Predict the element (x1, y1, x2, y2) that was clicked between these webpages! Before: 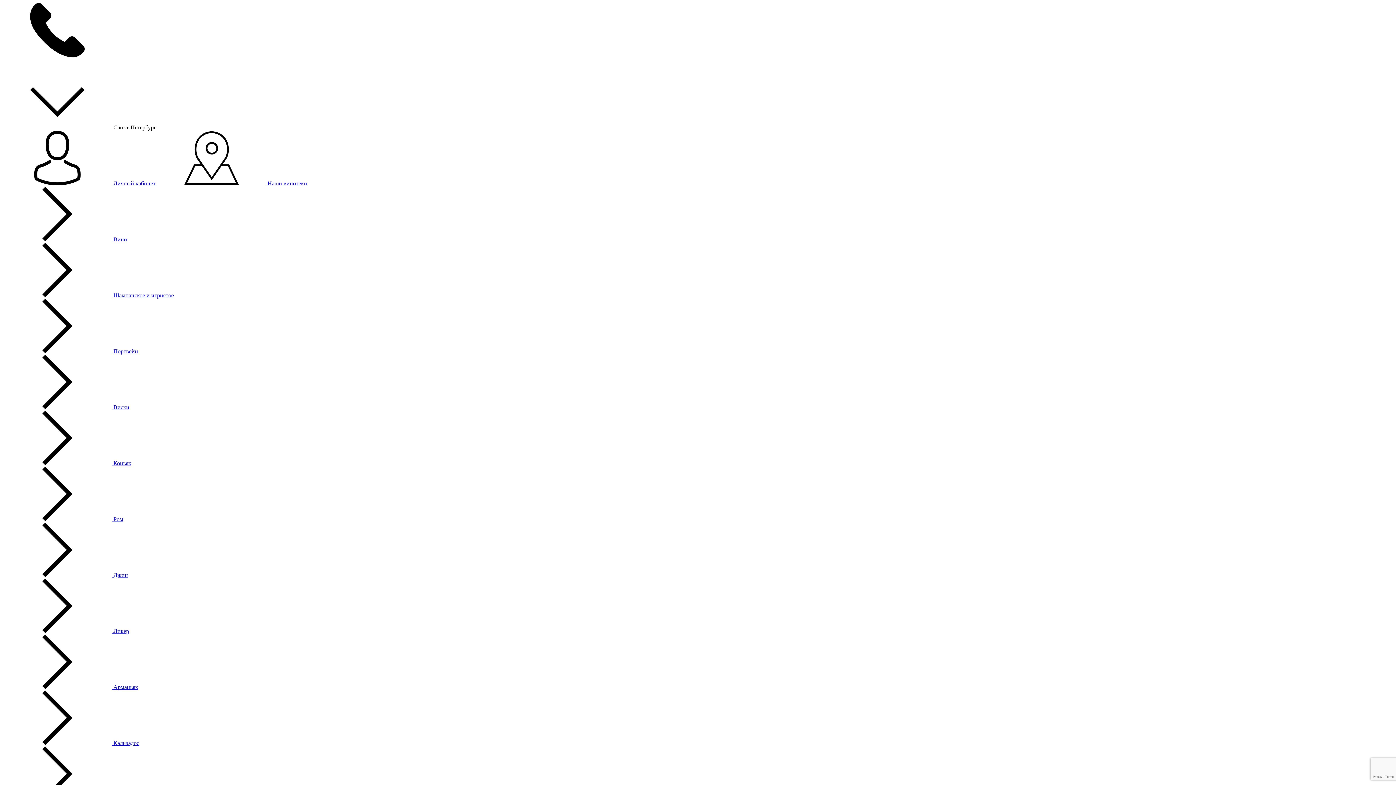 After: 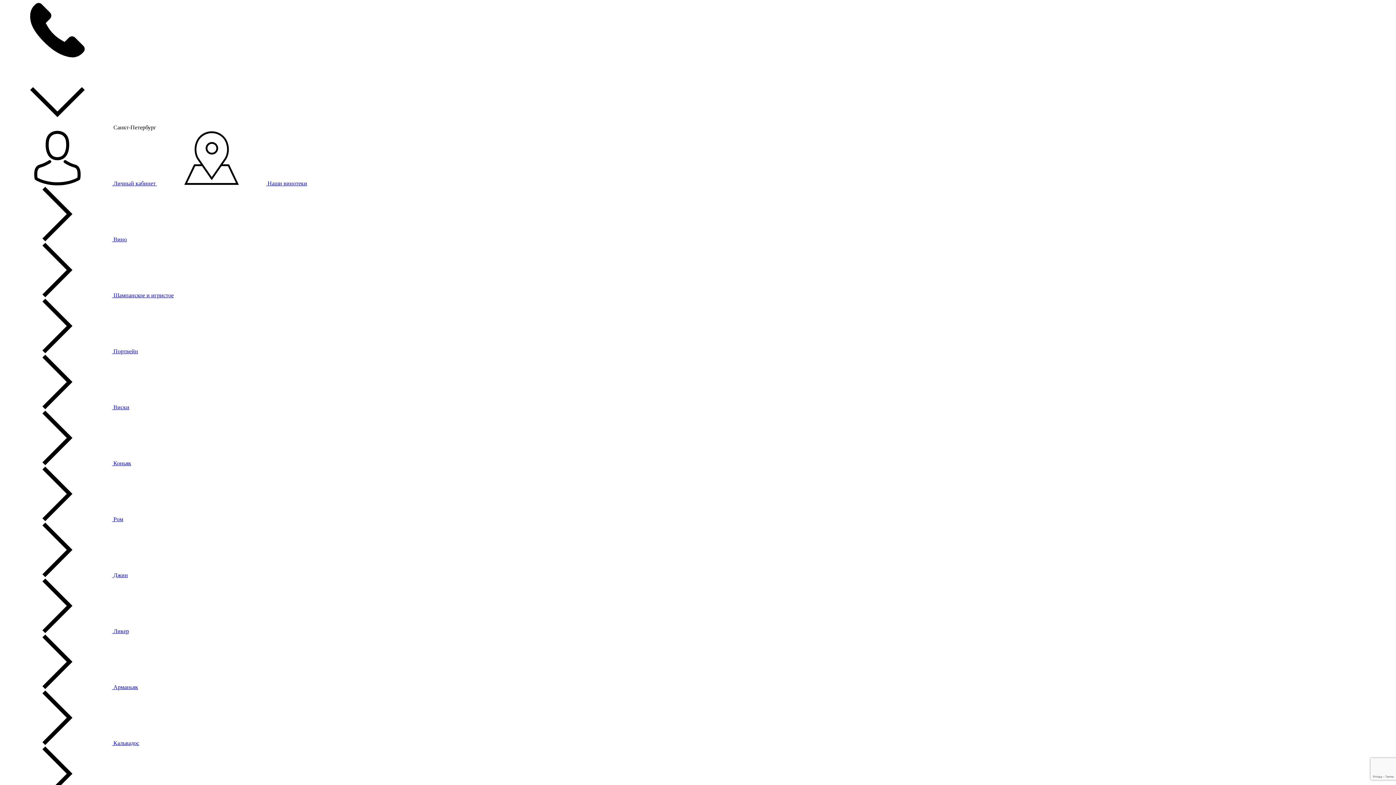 Action: label:  Коньяк bbox: (2, 460, 131, 466)